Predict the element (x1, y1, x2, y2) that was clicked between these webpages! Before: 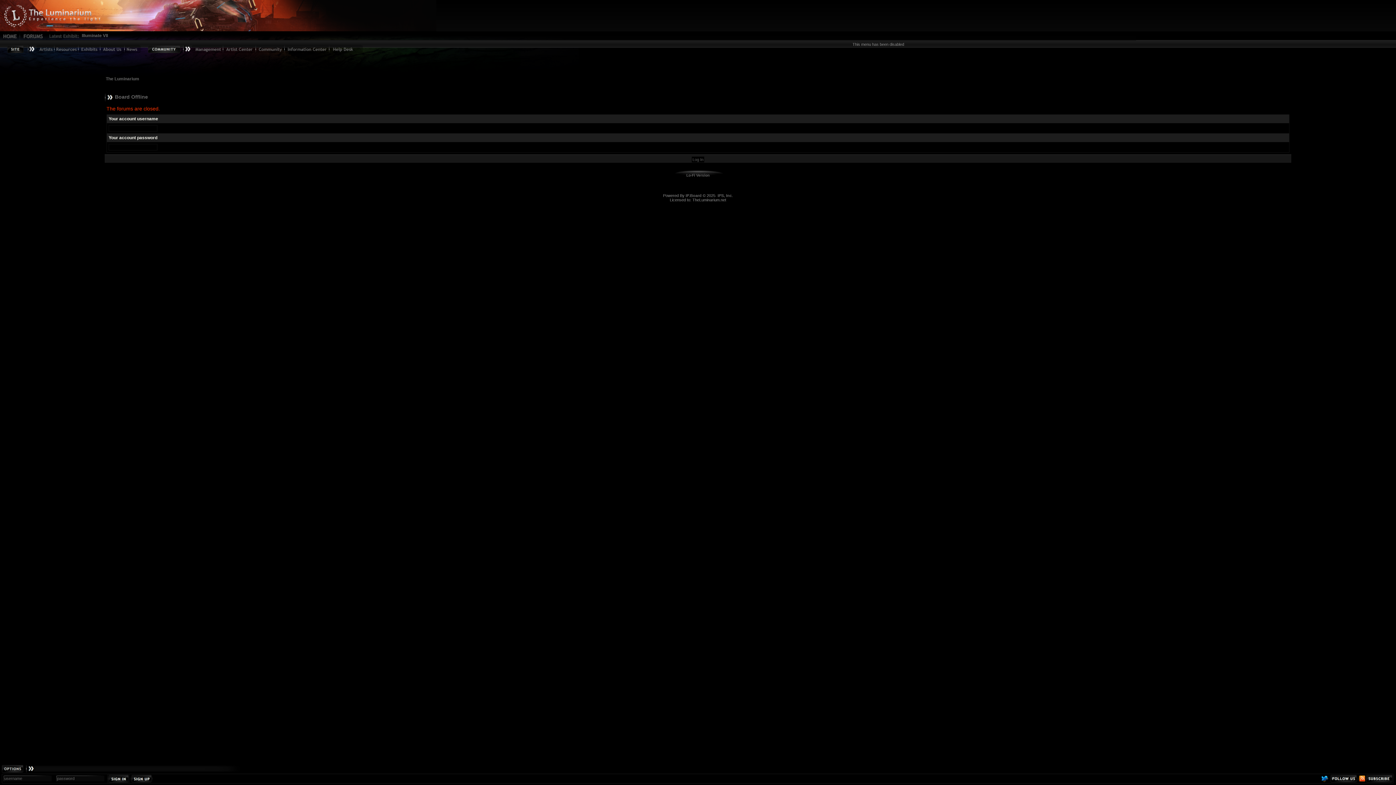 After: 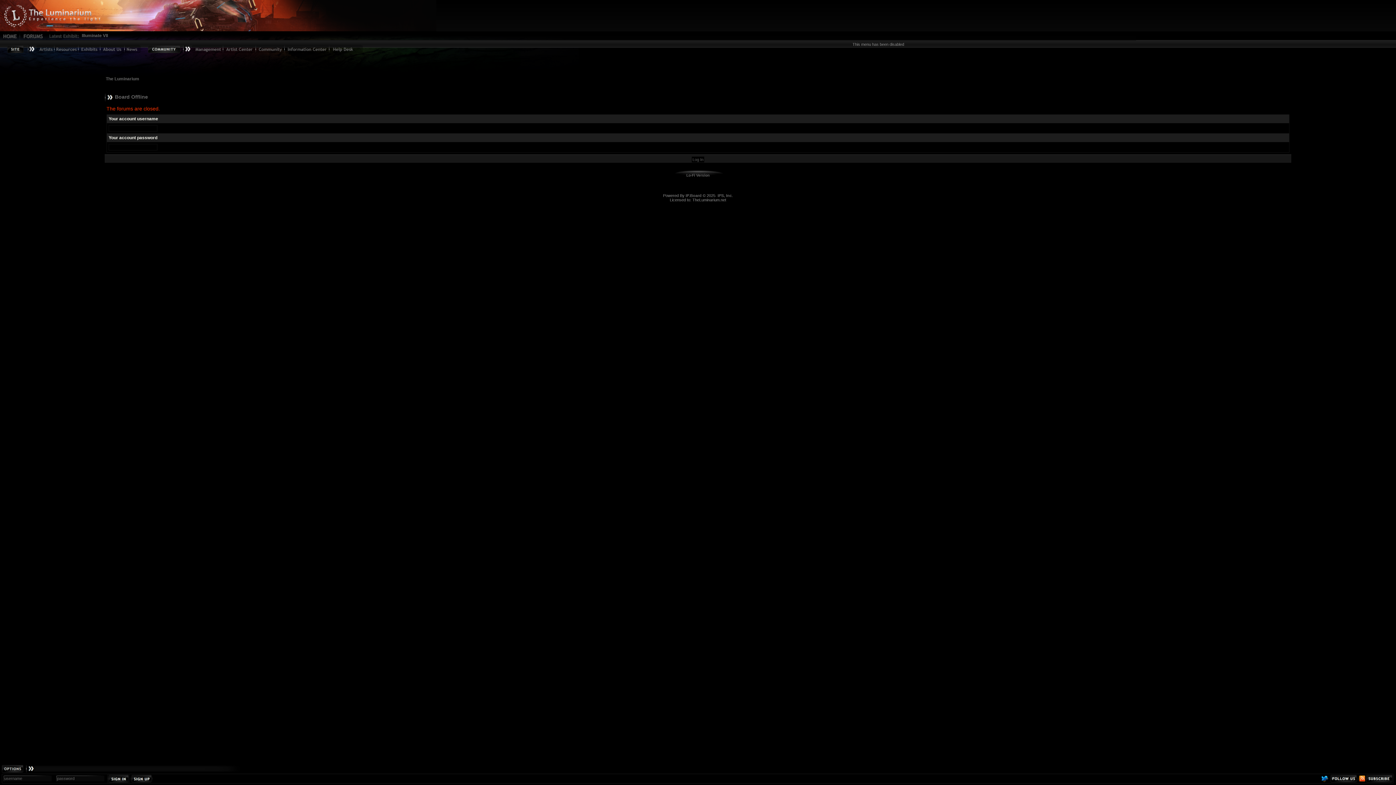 Action: bbox: (20, 33, 45, 38)